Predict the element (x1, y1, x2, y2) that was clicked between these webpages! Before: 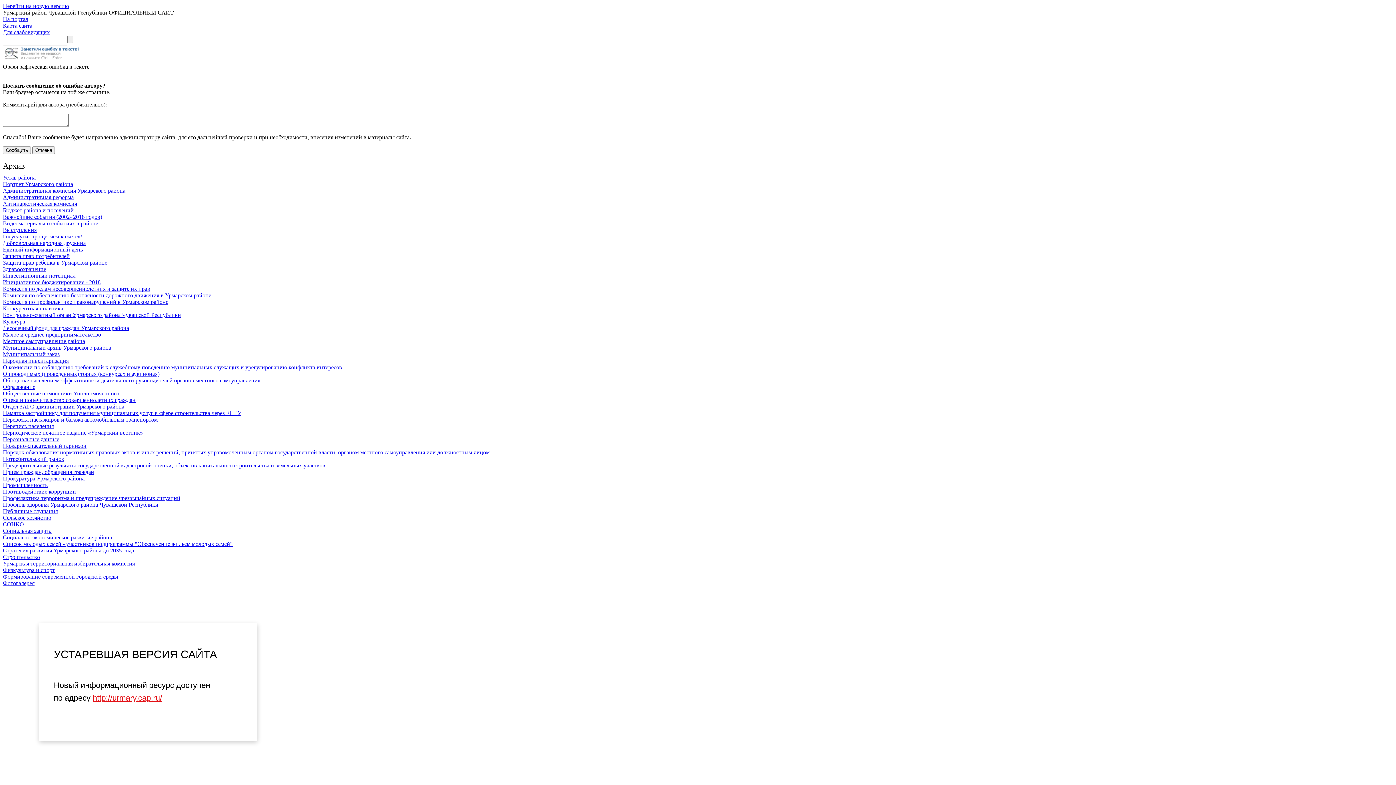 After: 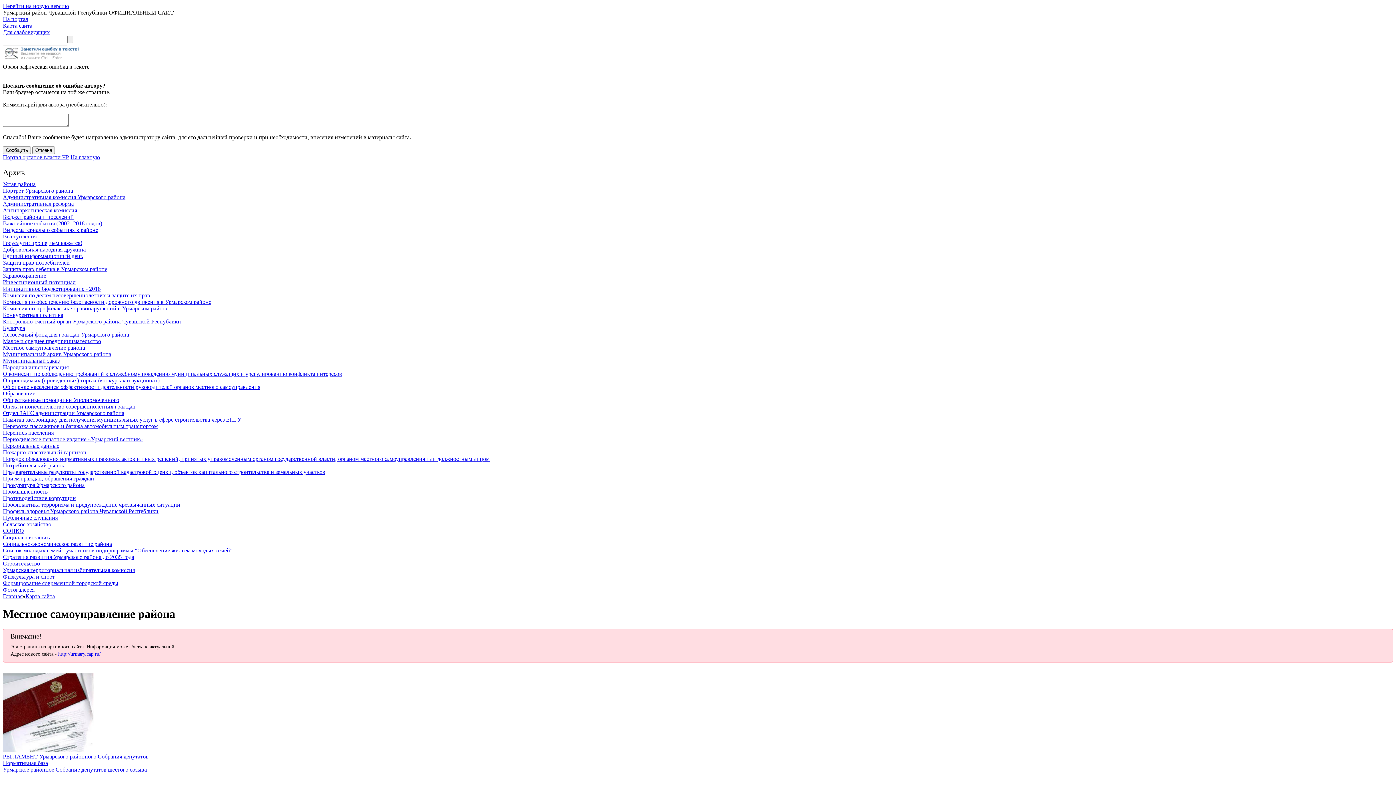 Action: label: Местное самоуправление района bbox: (2, 338, 85, 344)